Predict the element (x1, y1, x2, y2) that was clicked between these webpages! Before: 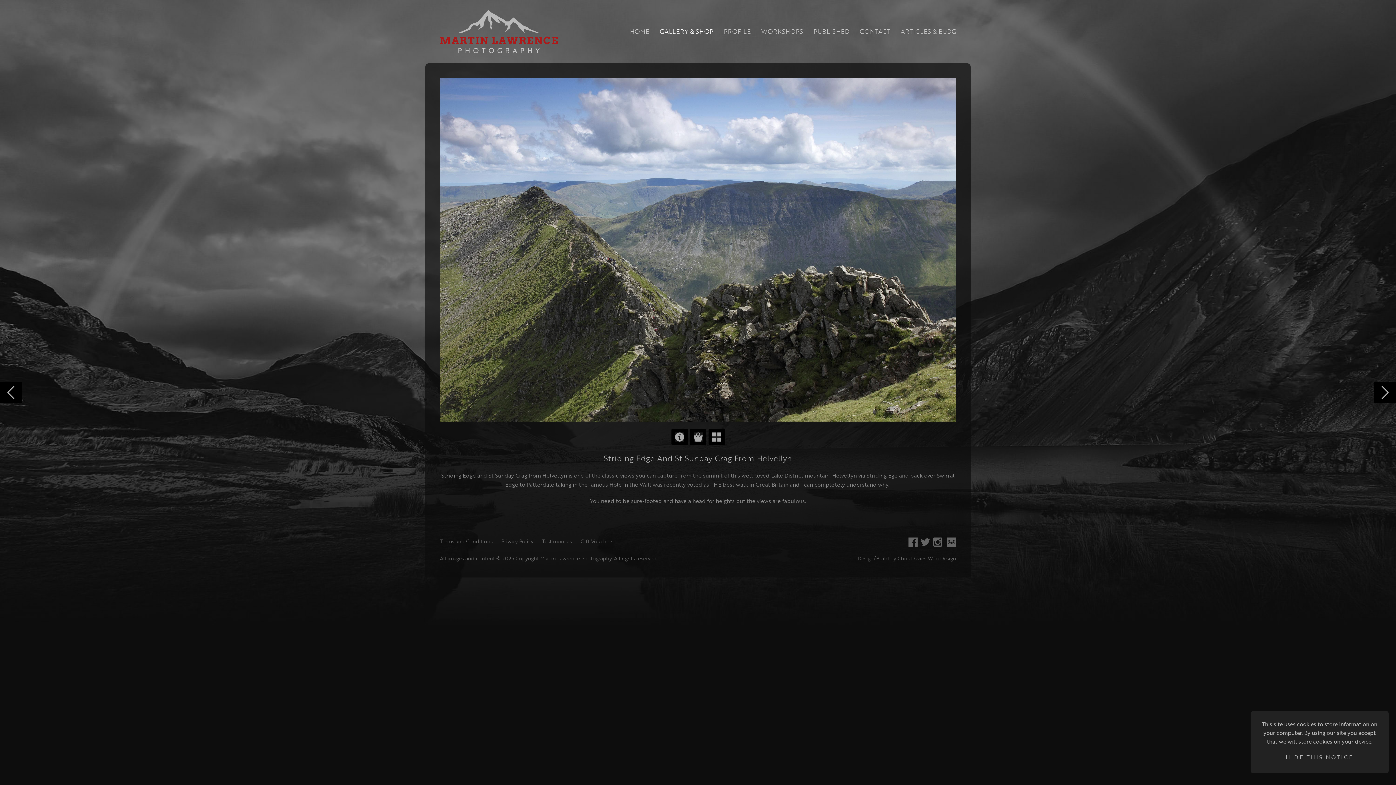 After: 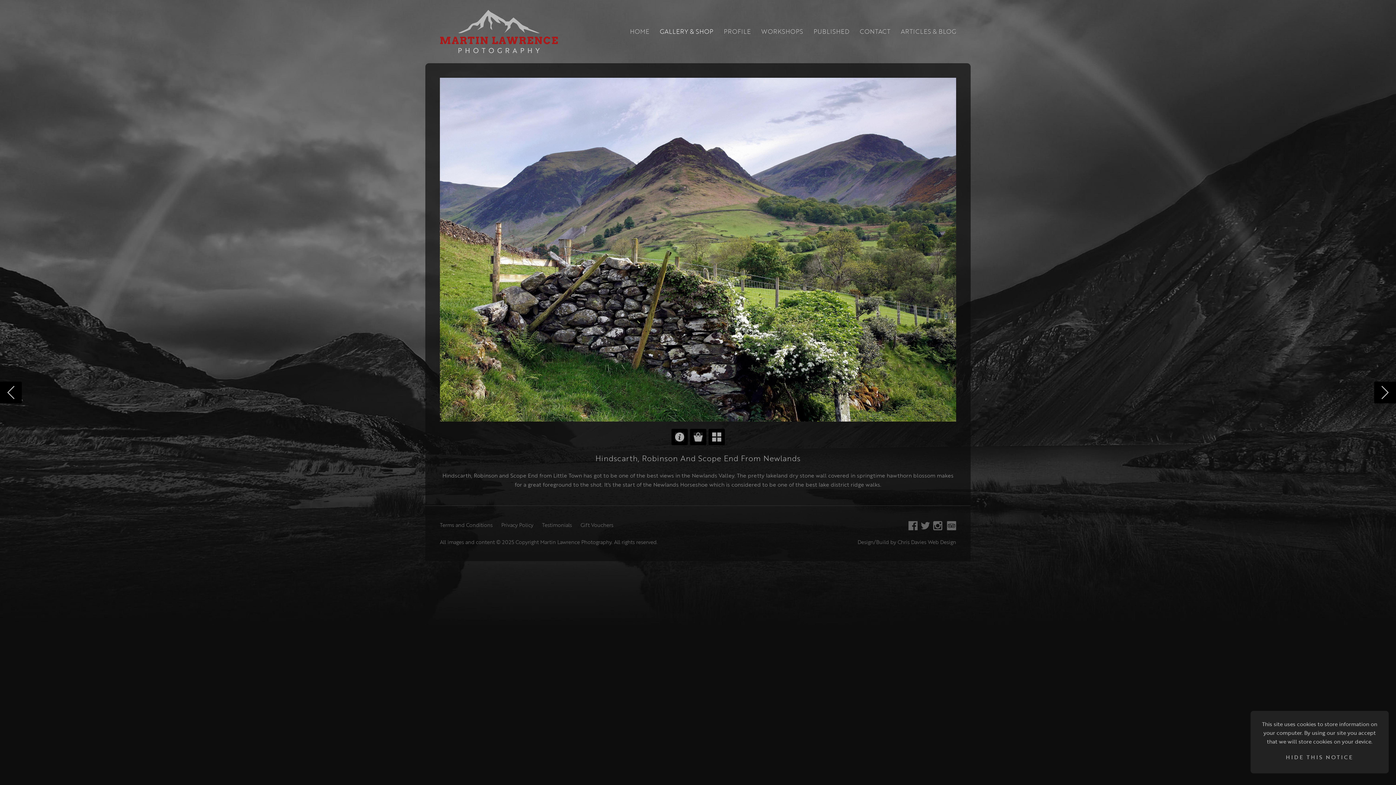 Action: label: Next Image bbox: (1374, 381, 1396, 403)